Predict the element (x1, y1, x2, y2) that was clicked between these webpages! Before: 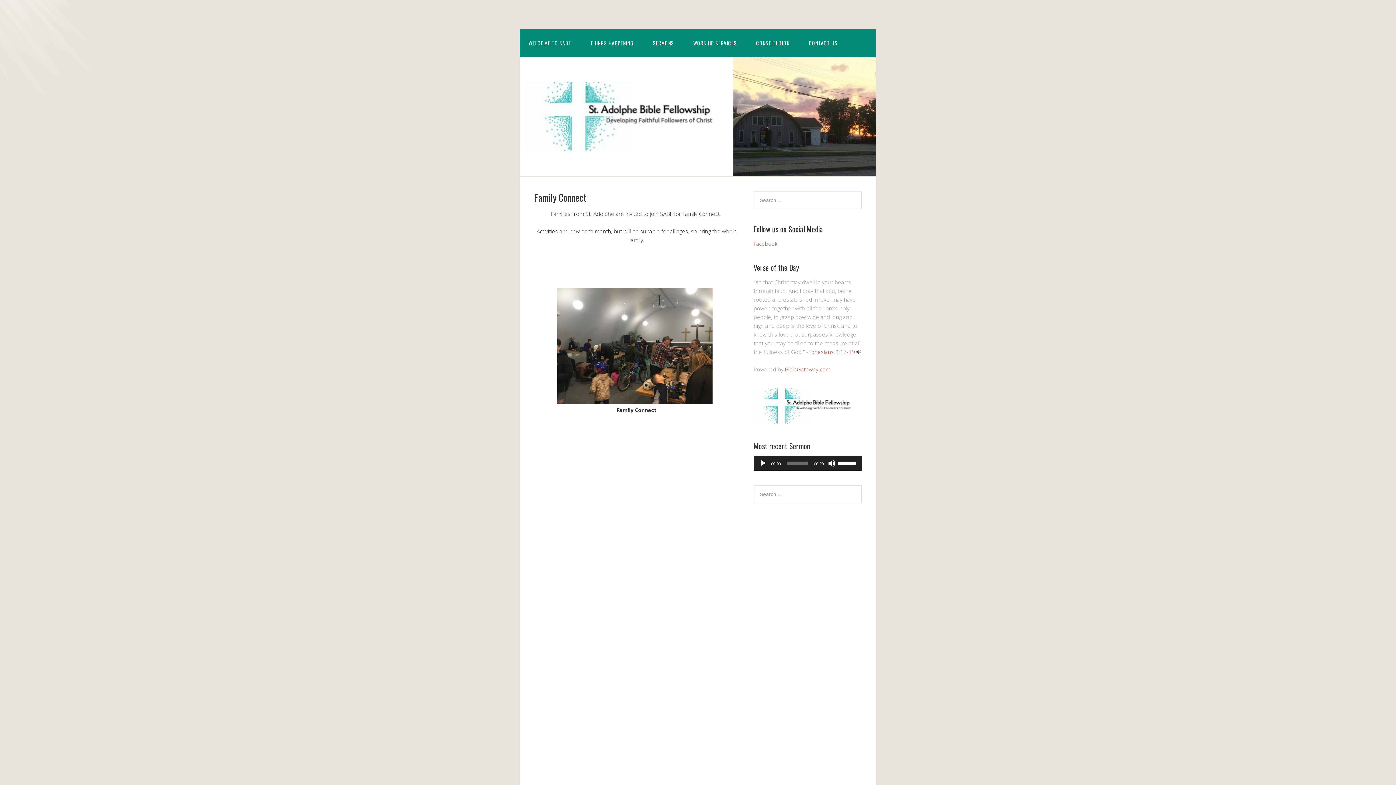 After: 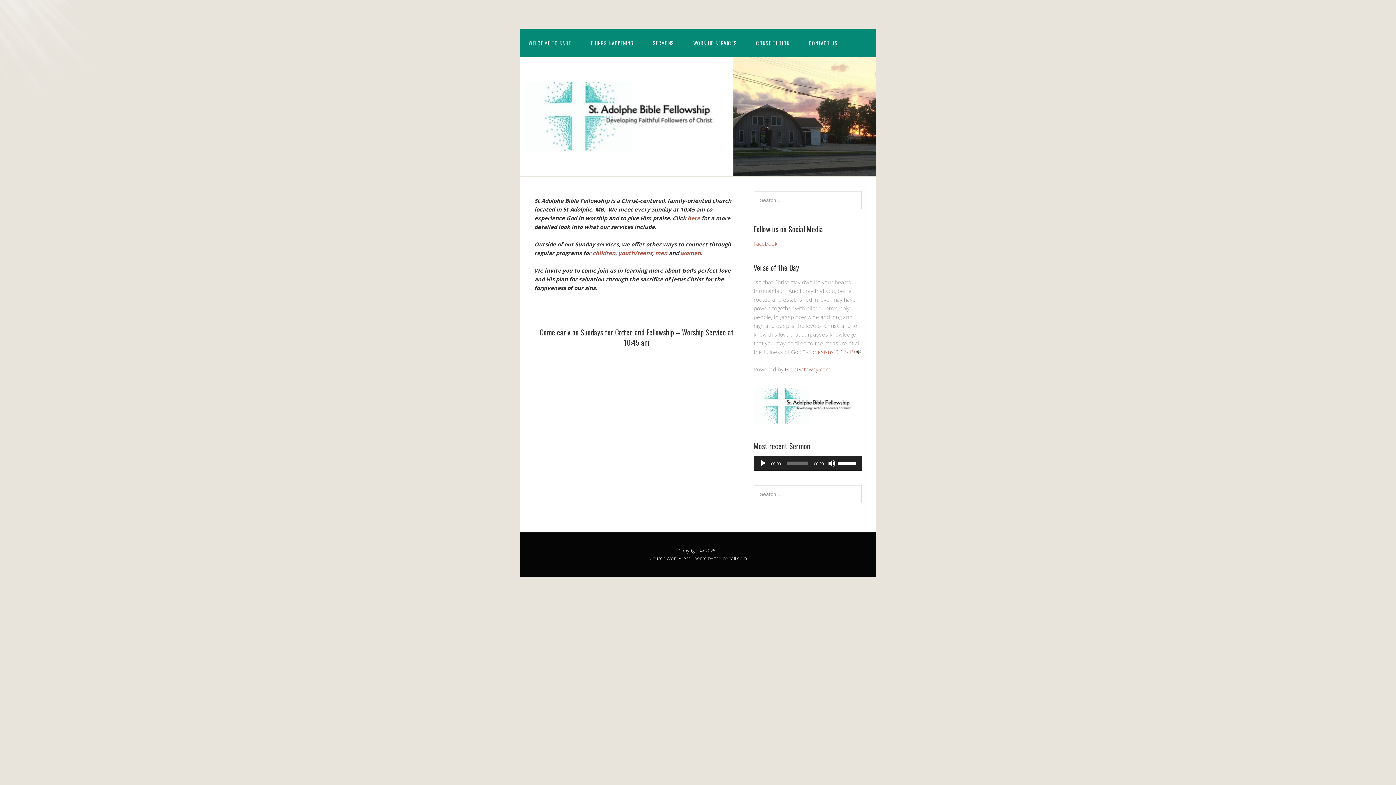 Action: label: WELCOME TO SABF bbox: (520, 29, 580, 57)